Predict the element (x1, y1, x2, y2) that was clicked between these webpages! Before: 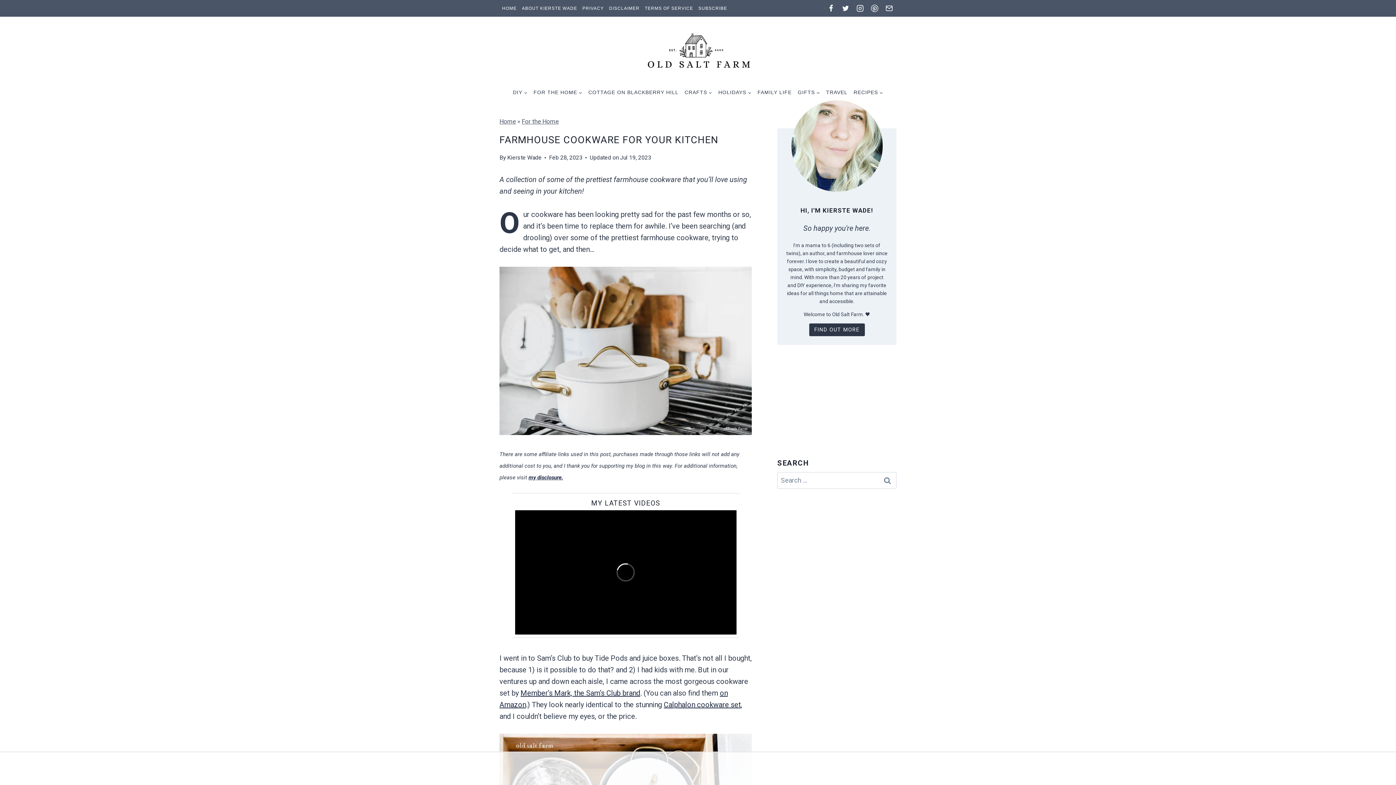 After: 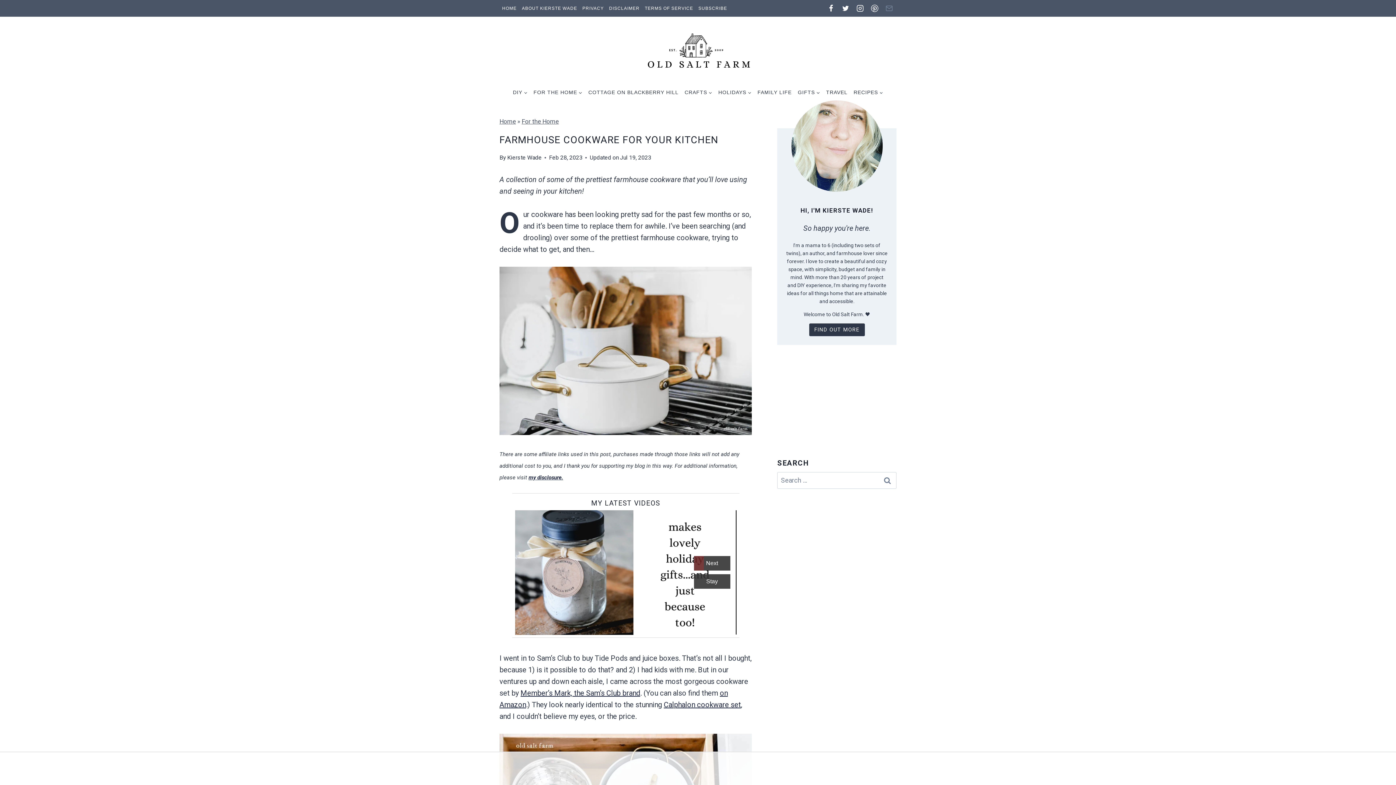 Action: bbox: (882, 1, 896, 15) label: Email